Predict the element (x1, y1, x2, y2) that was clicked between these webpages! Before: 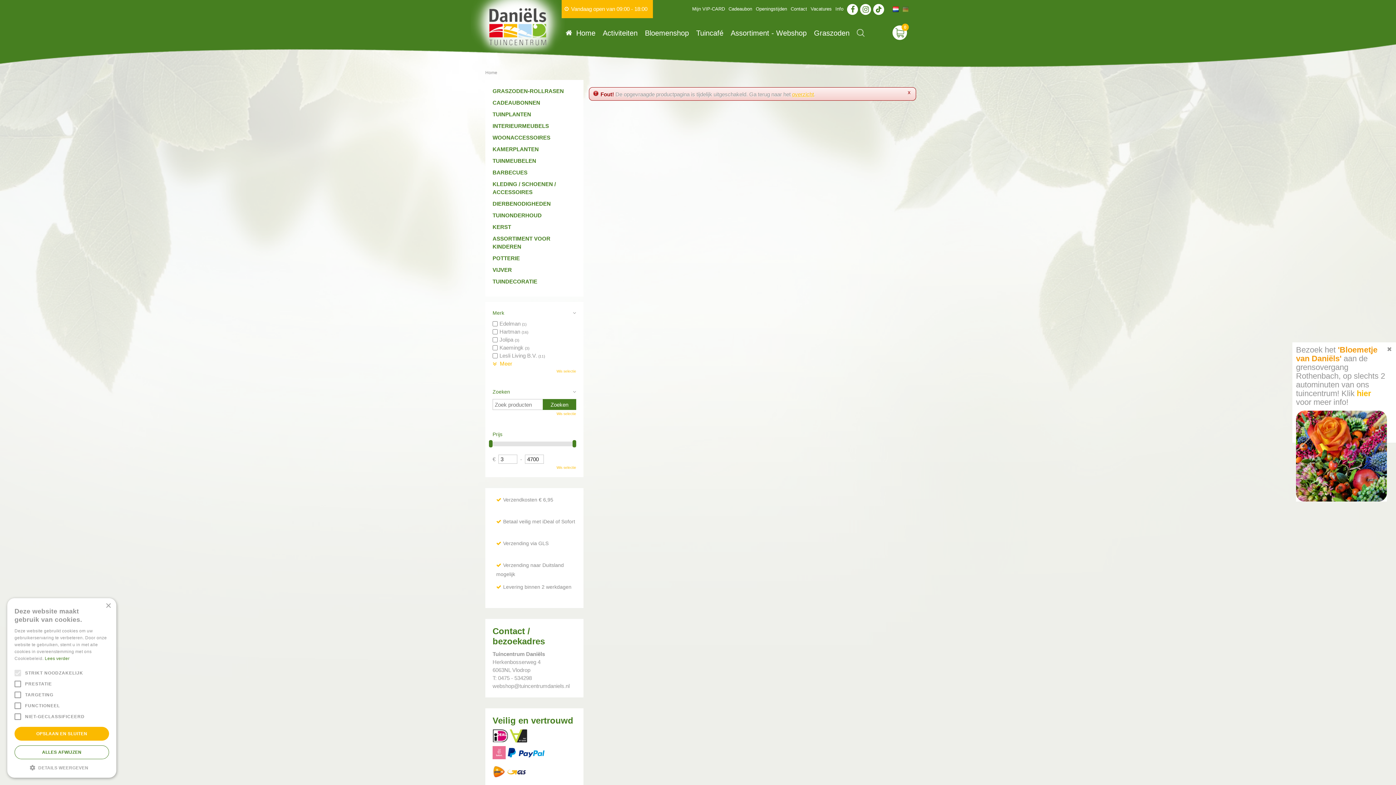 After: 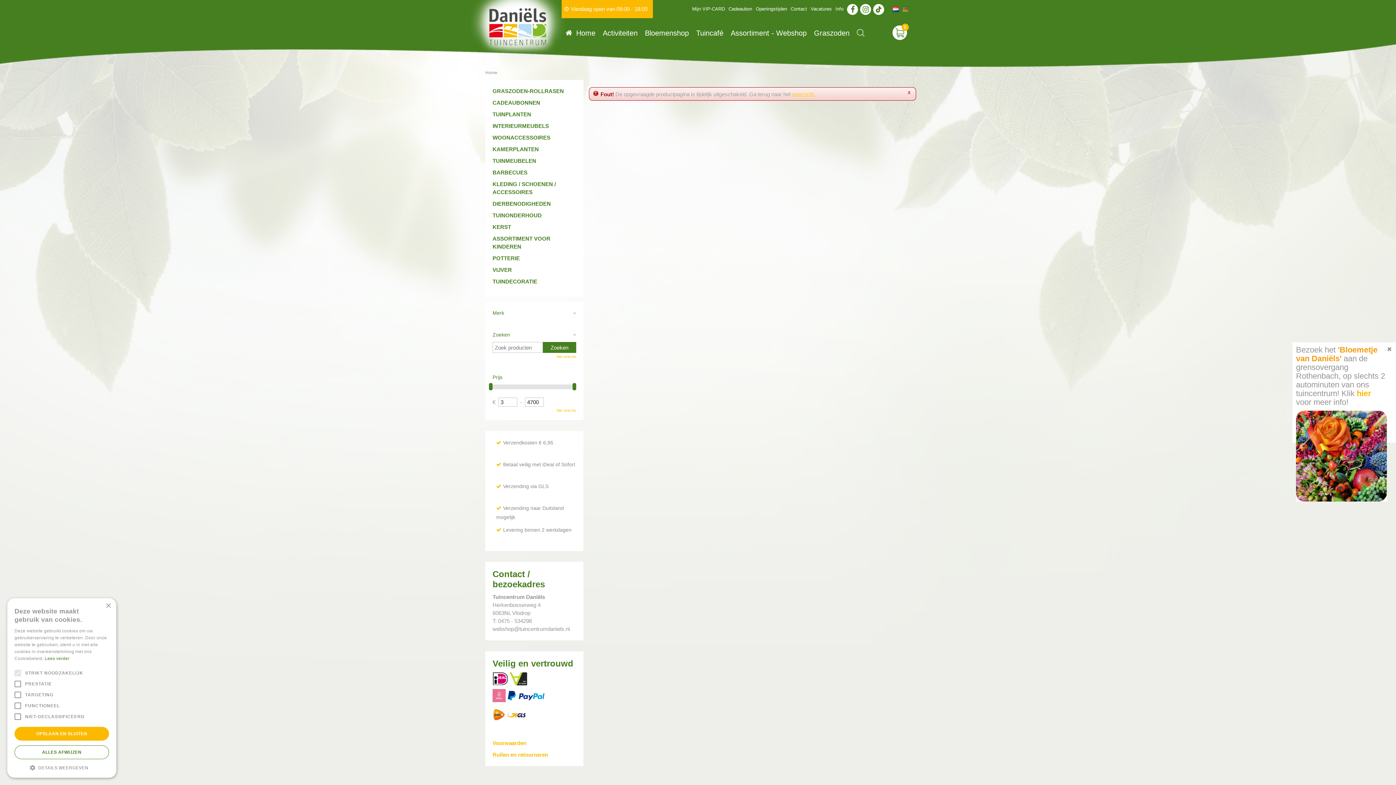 Action: label: Merk bbox: (492, 309, 576, 316)